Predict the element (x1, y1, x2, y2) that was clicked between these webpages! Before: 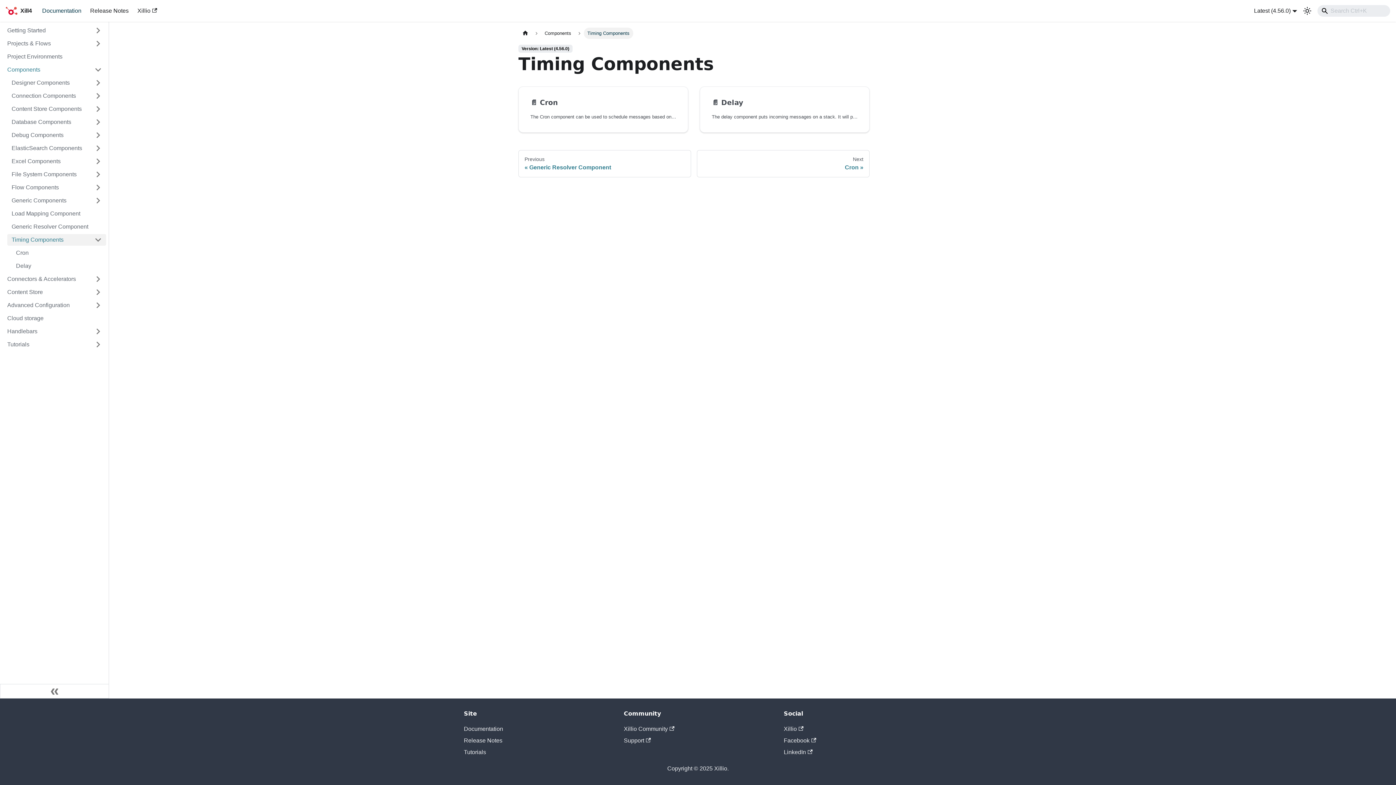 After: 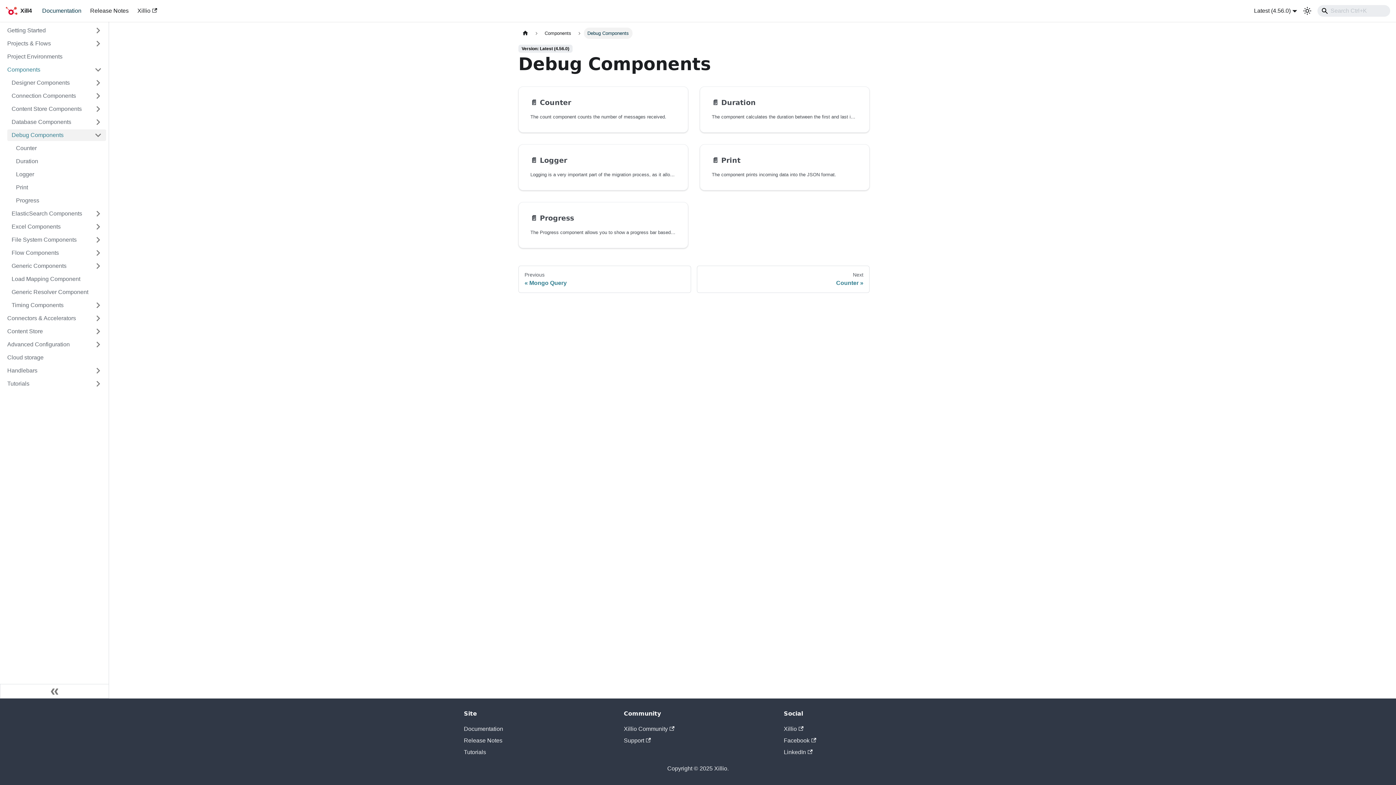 Action: bbox: (7, 129, 90, 141) label: Debug Components